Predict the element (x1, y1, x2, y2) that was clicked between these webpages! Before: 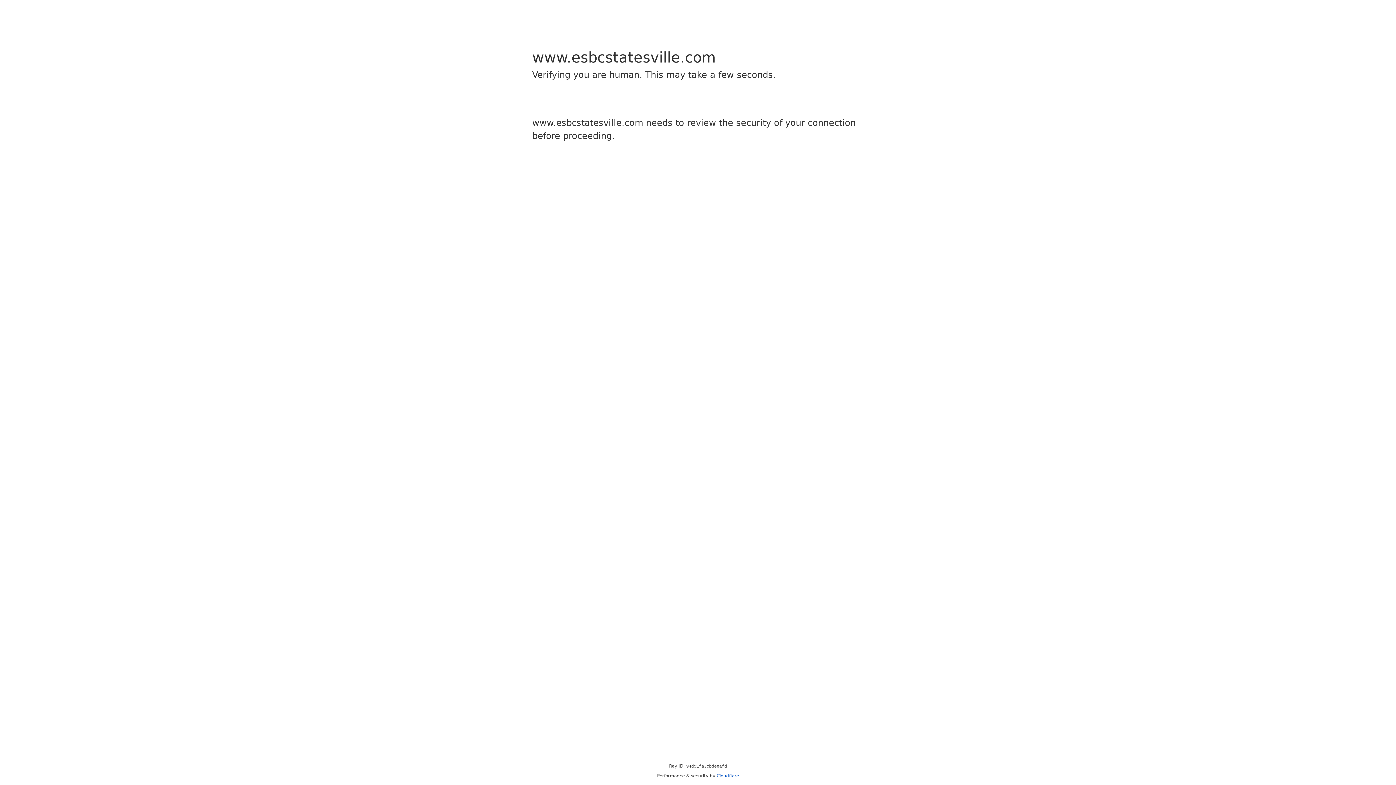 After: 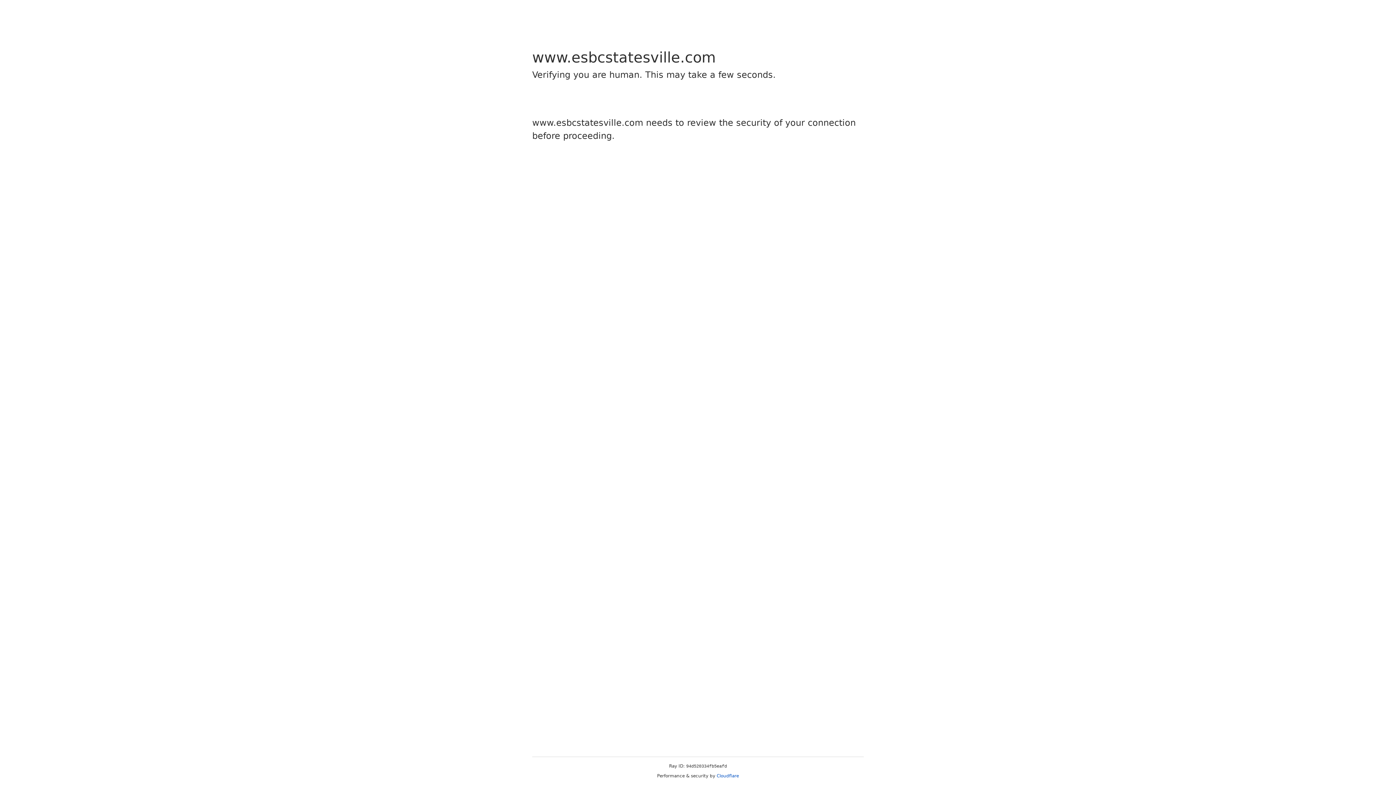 Action: label: Cloudflare bbox: (716, 773, 739, 778)